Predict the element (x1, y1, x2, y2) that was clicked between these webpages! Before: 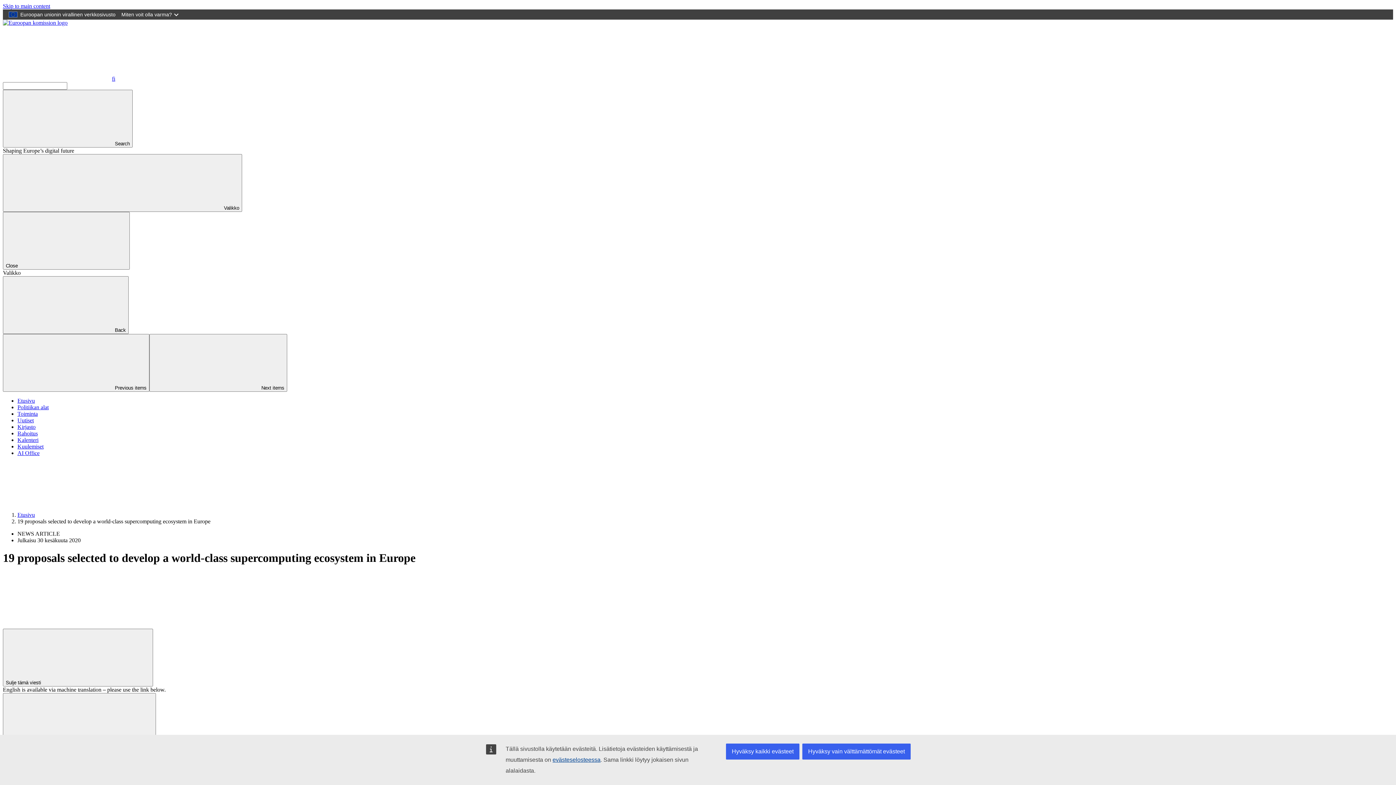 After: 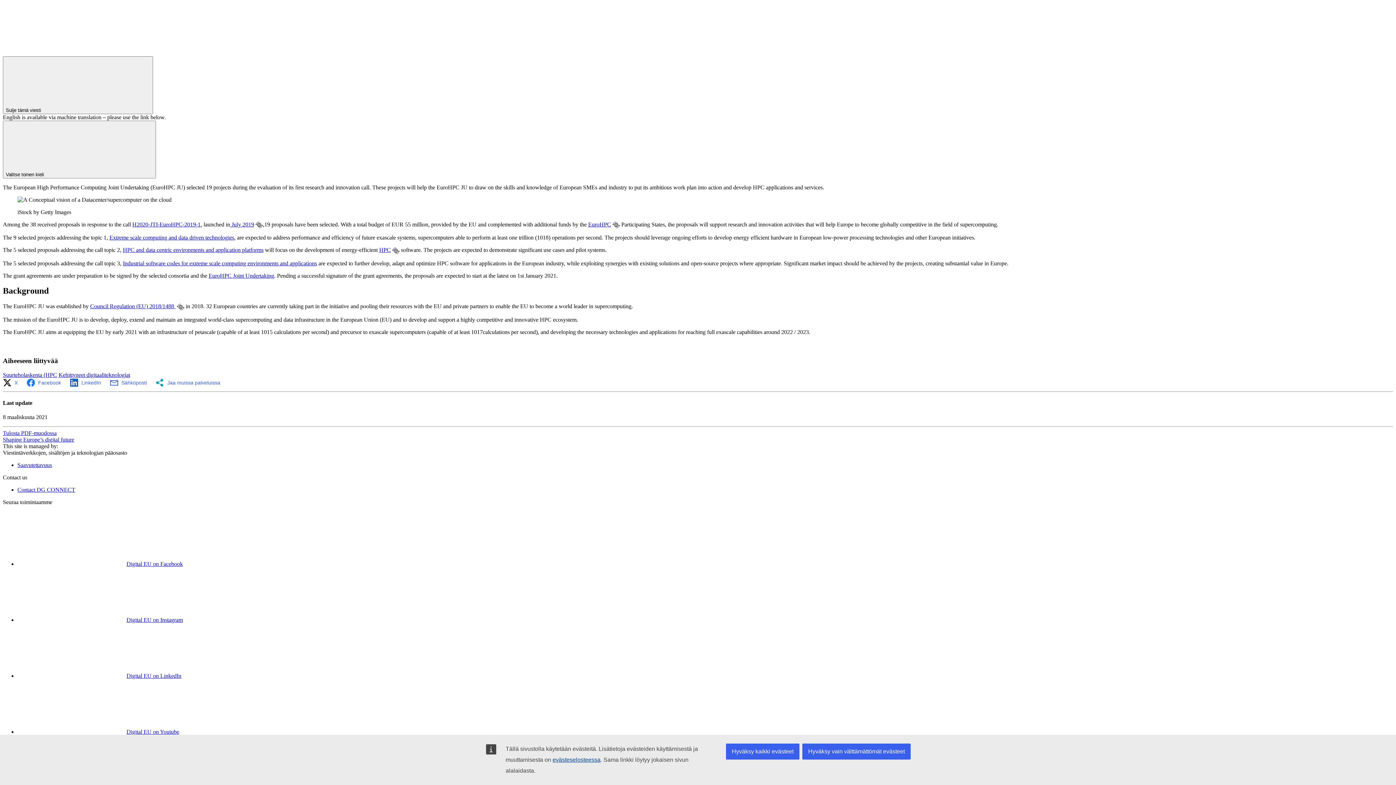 Action: bbox: (2, 2, 50, 9) label: Skip to main content